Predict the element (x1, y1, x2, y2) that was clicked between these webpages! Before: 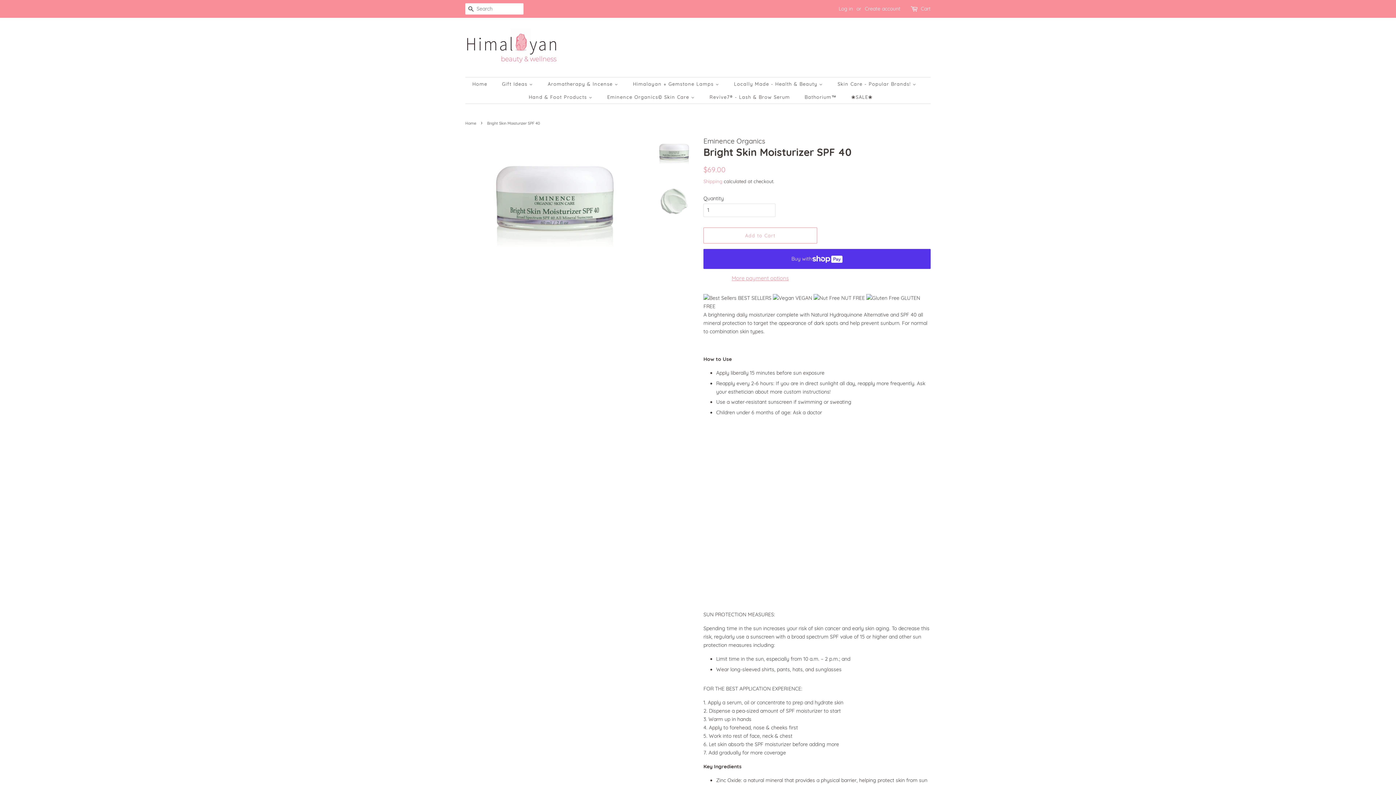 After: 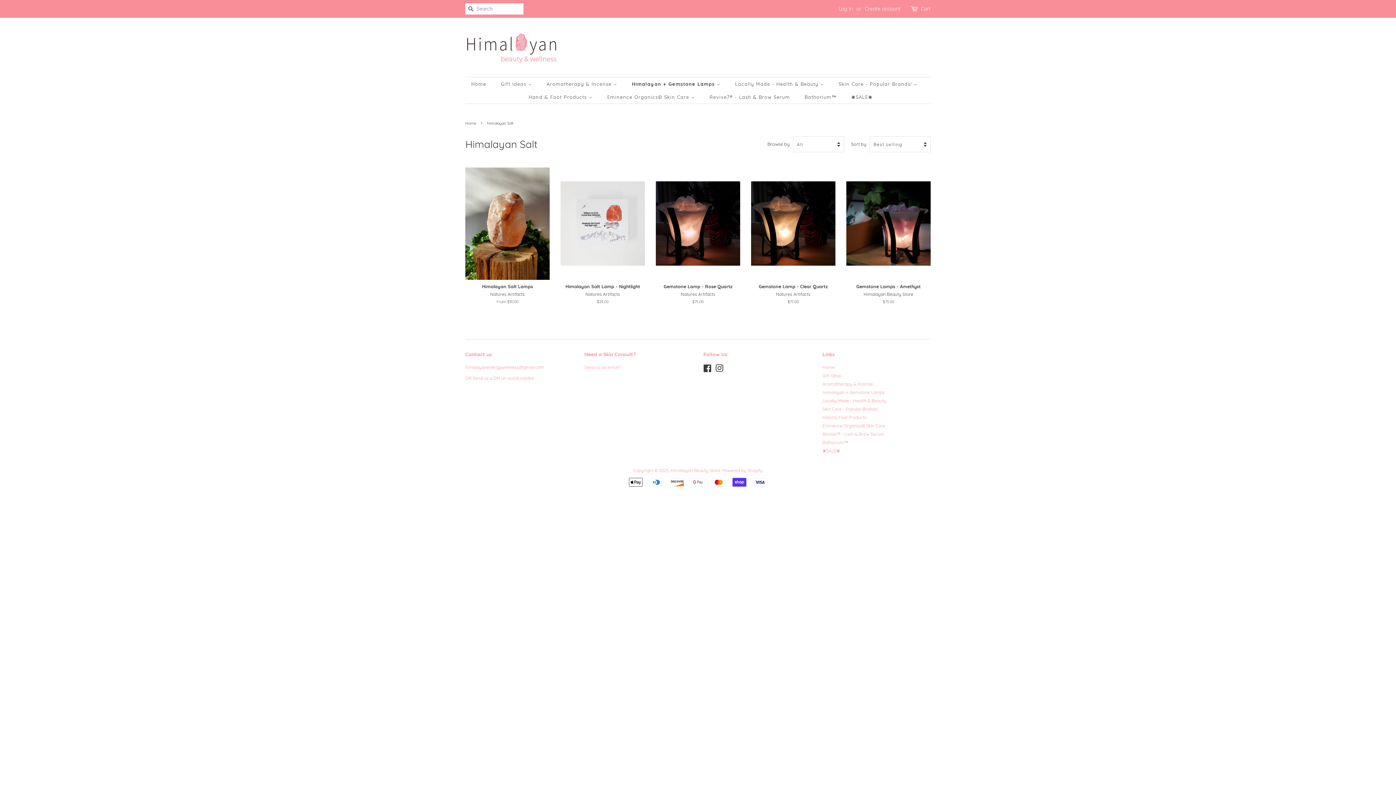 Action: bbox: (627, 77, 726, 90) label: Himalayan + Gemstone Lamps 